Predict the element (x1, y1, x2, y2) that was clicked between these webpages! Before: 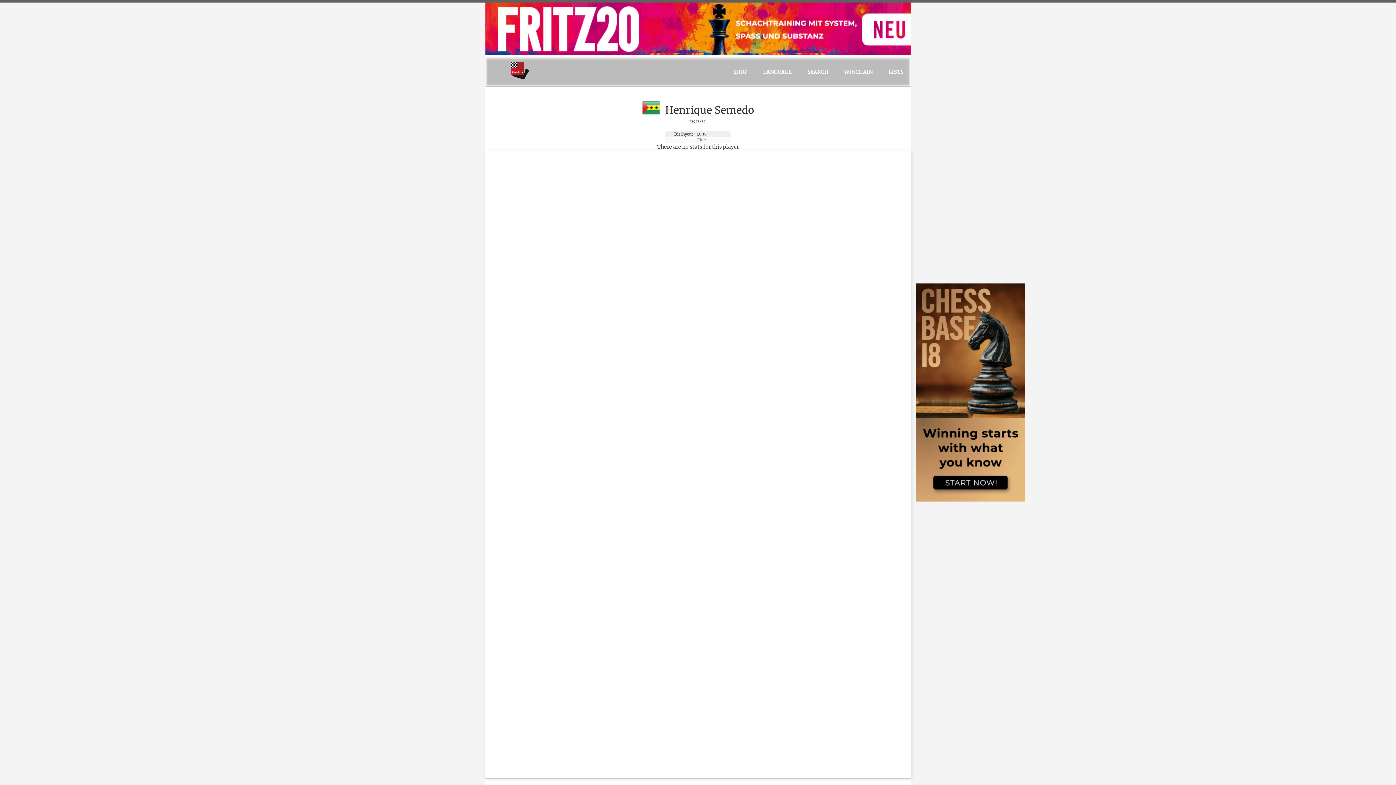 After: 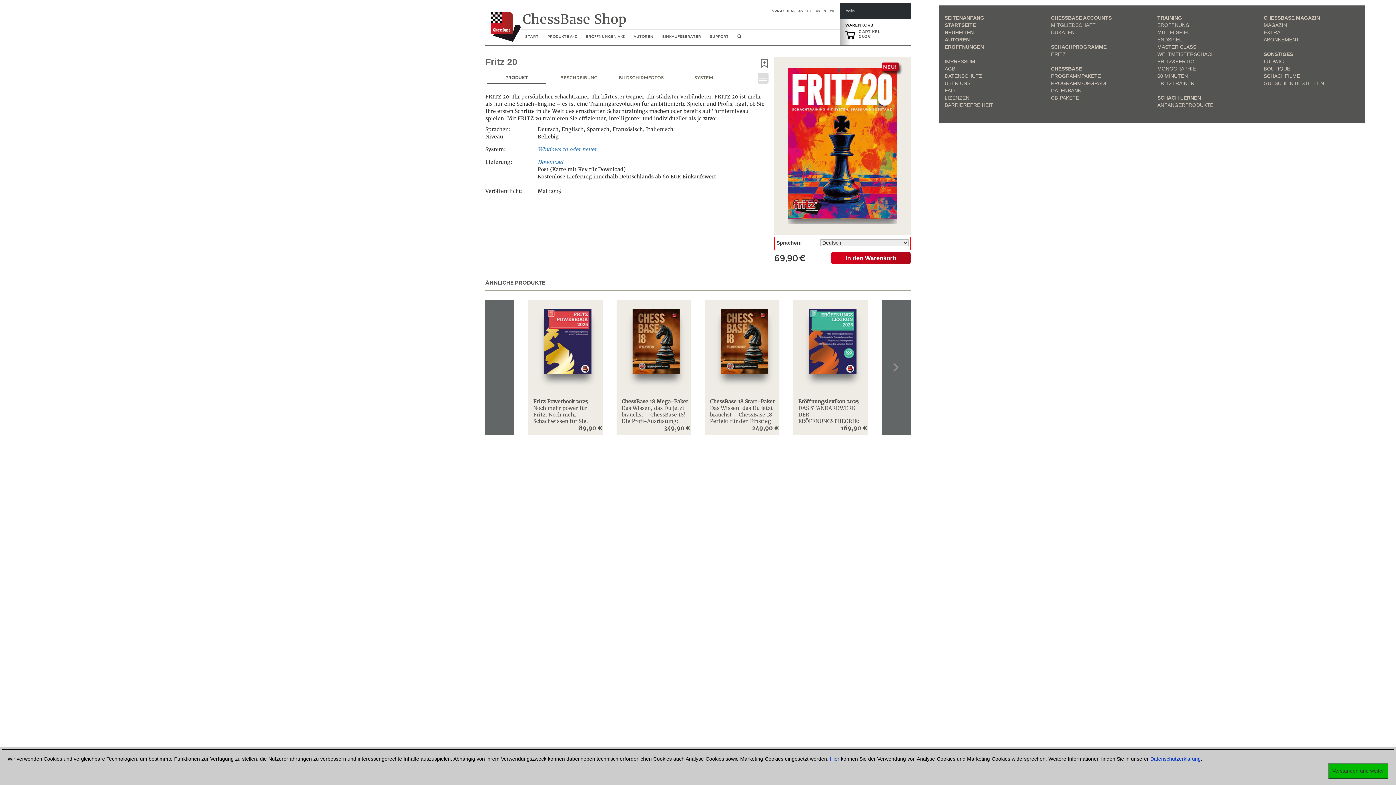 Action: bbox: (485, 25, 910, 31)